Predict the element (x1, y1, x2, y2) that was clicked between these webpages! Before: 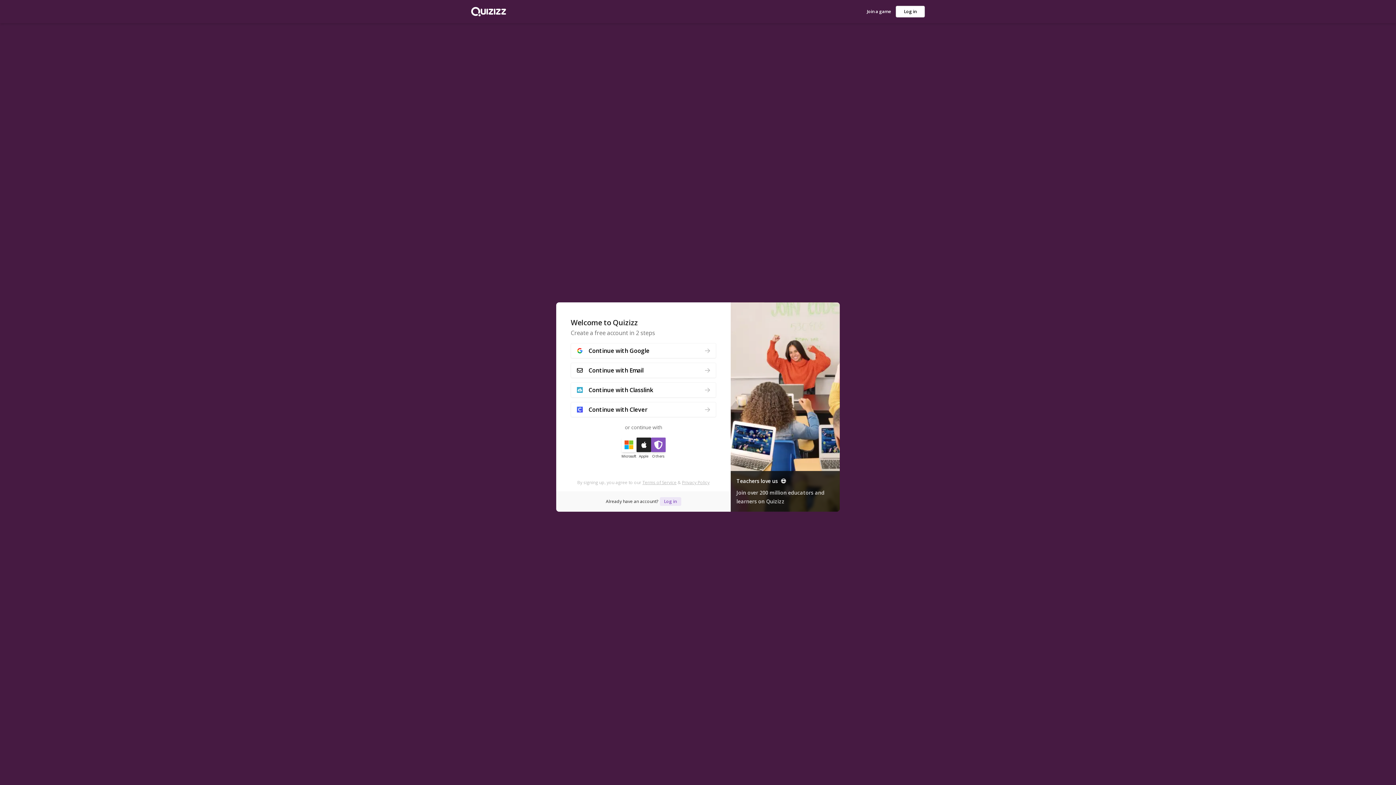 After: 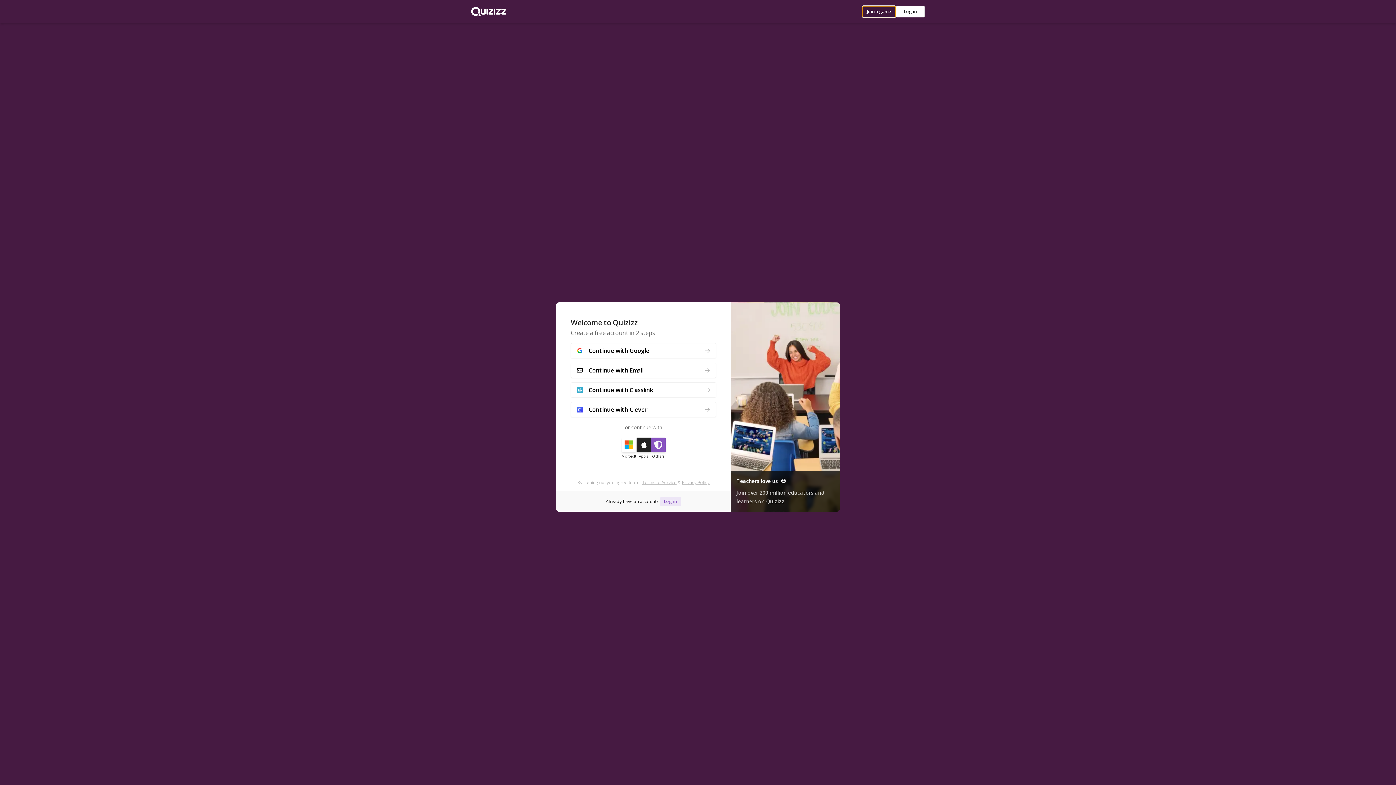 Action: label: Join a game bbox: (862, 5, 896, 17)